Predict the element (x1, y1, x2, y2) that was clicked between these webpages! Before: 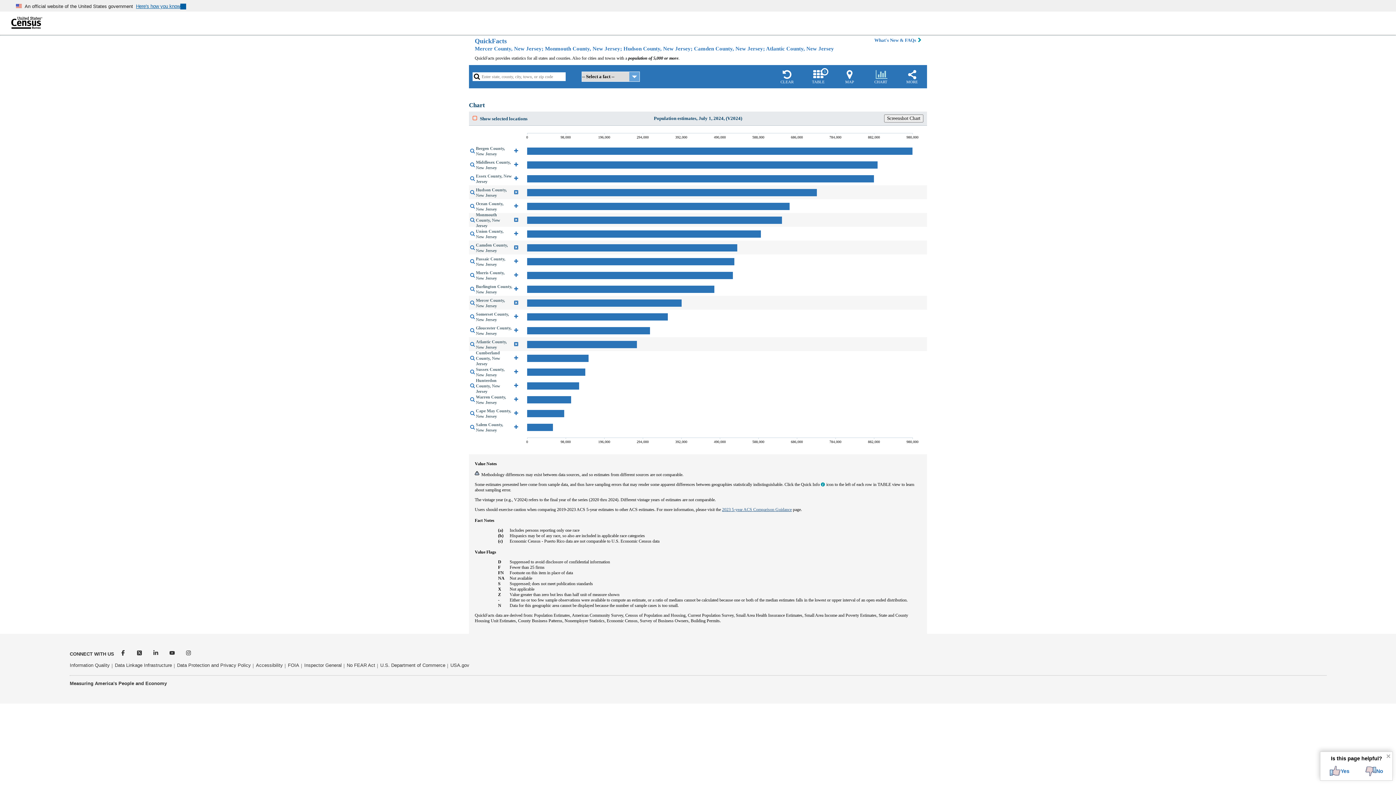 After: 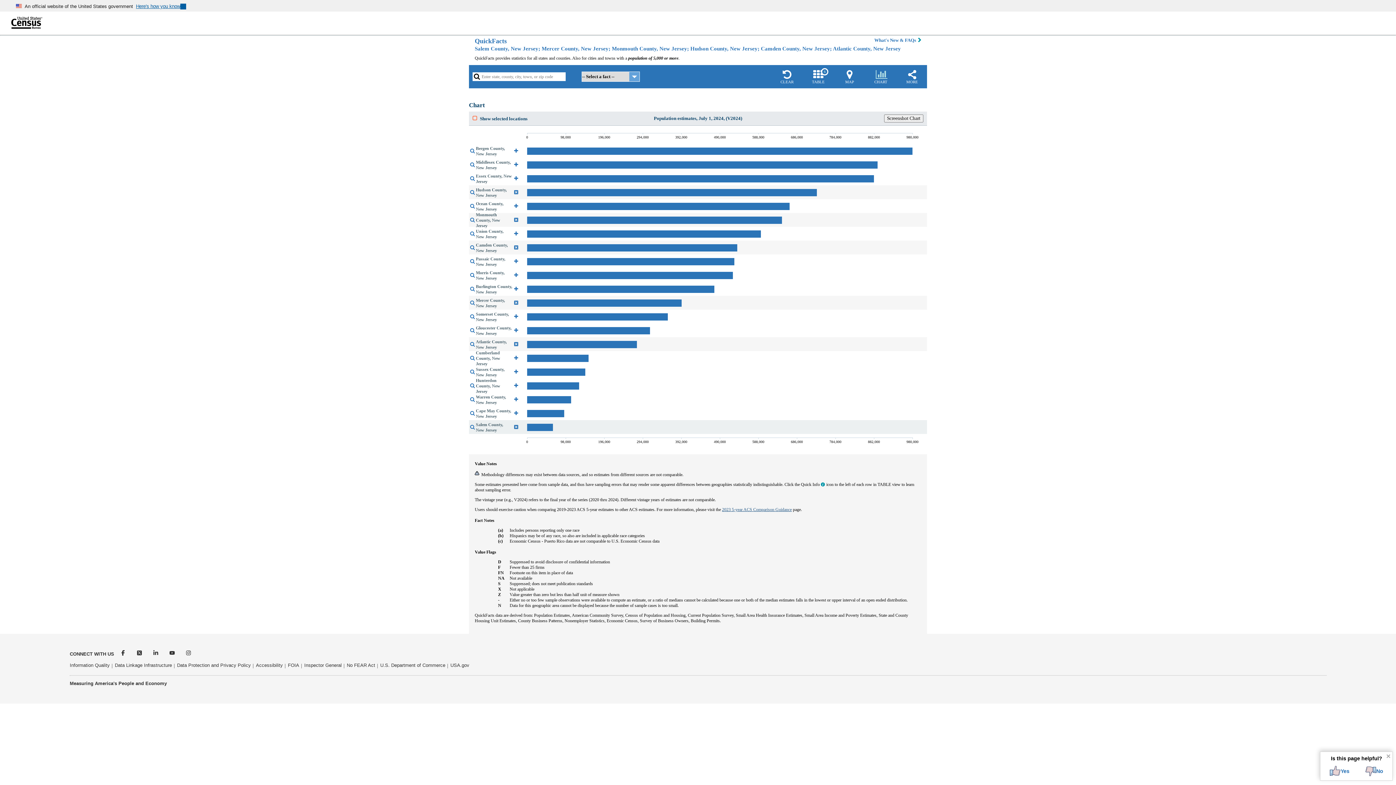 Action: bbox: (512, 424, 520, 430)